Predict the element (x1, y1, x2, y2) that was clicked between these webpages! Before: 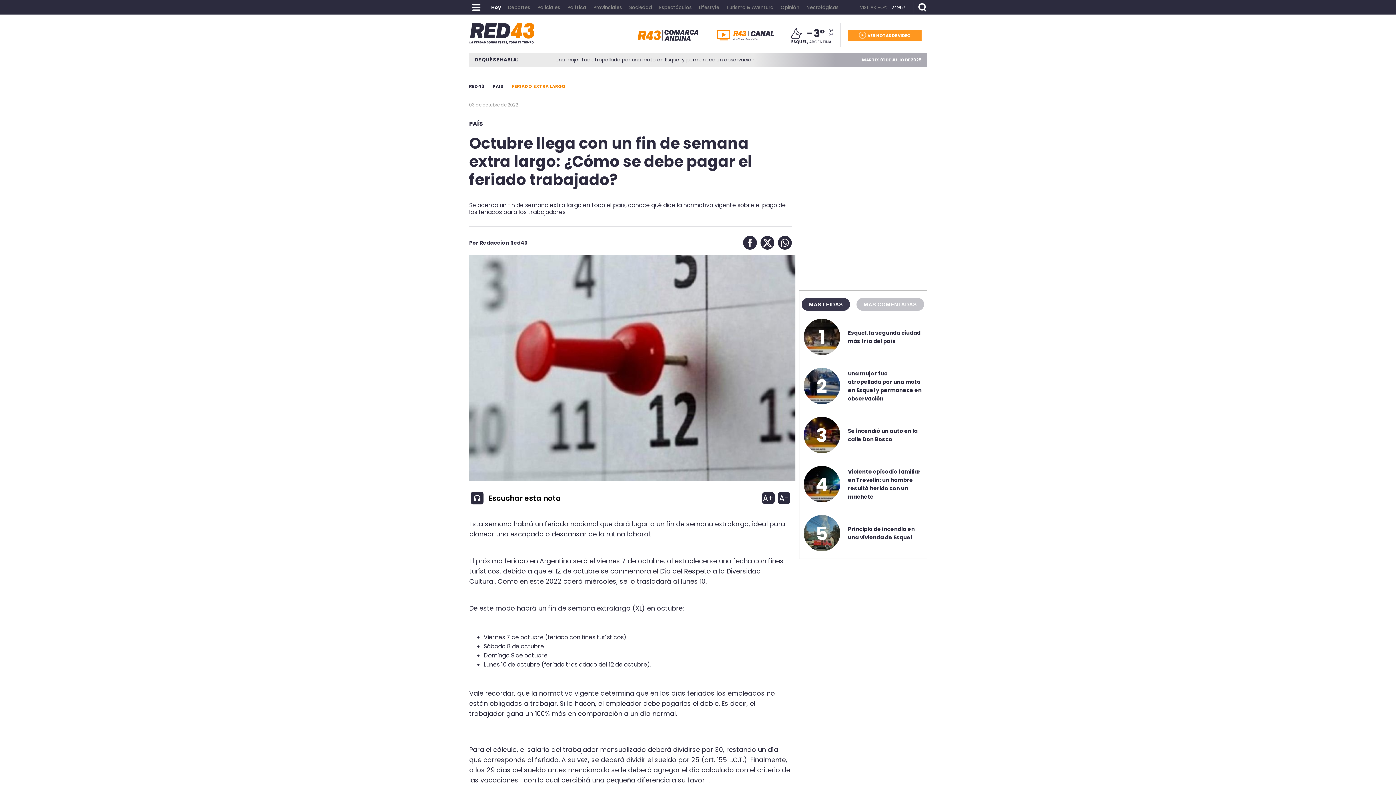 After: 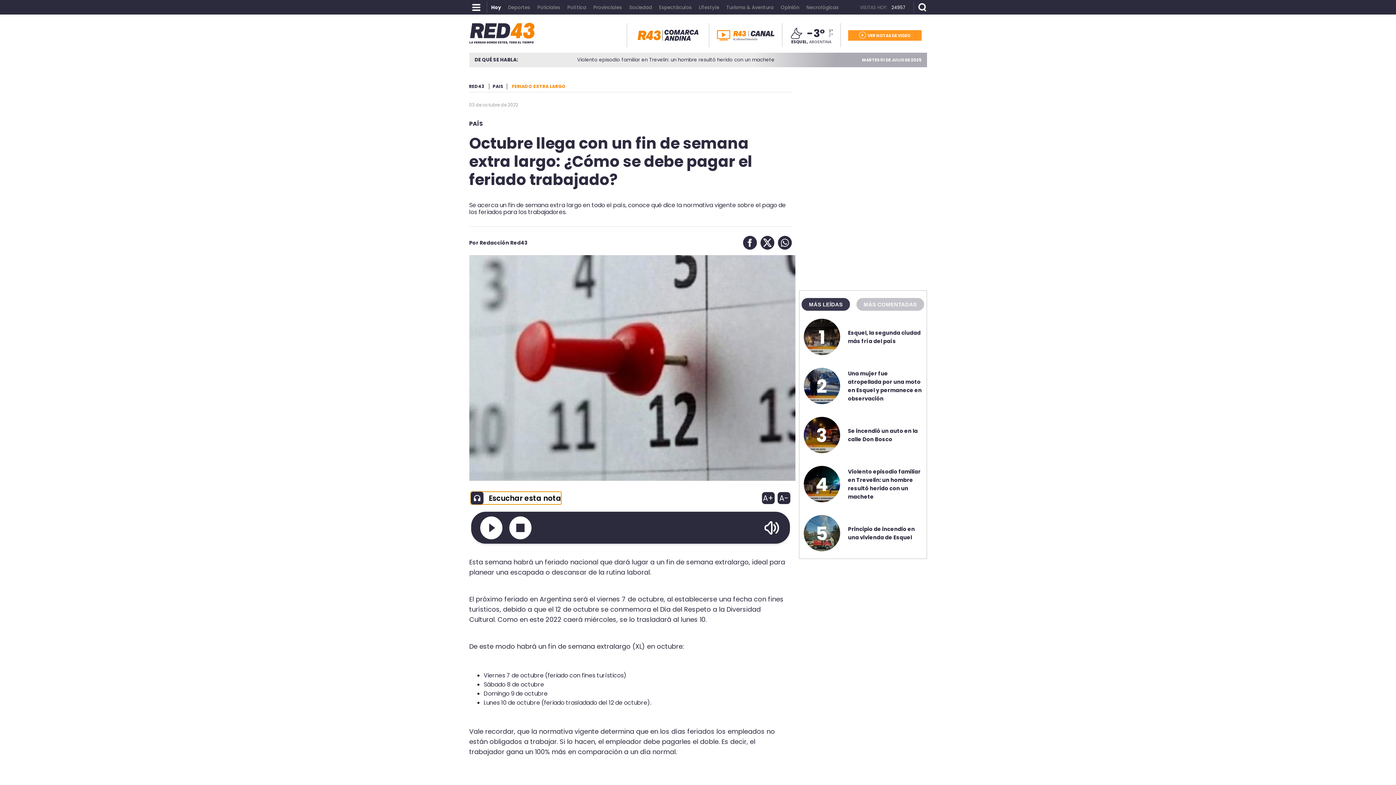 Action: bbox: (470, 492, 561, 504) label: Escuchar esta nota